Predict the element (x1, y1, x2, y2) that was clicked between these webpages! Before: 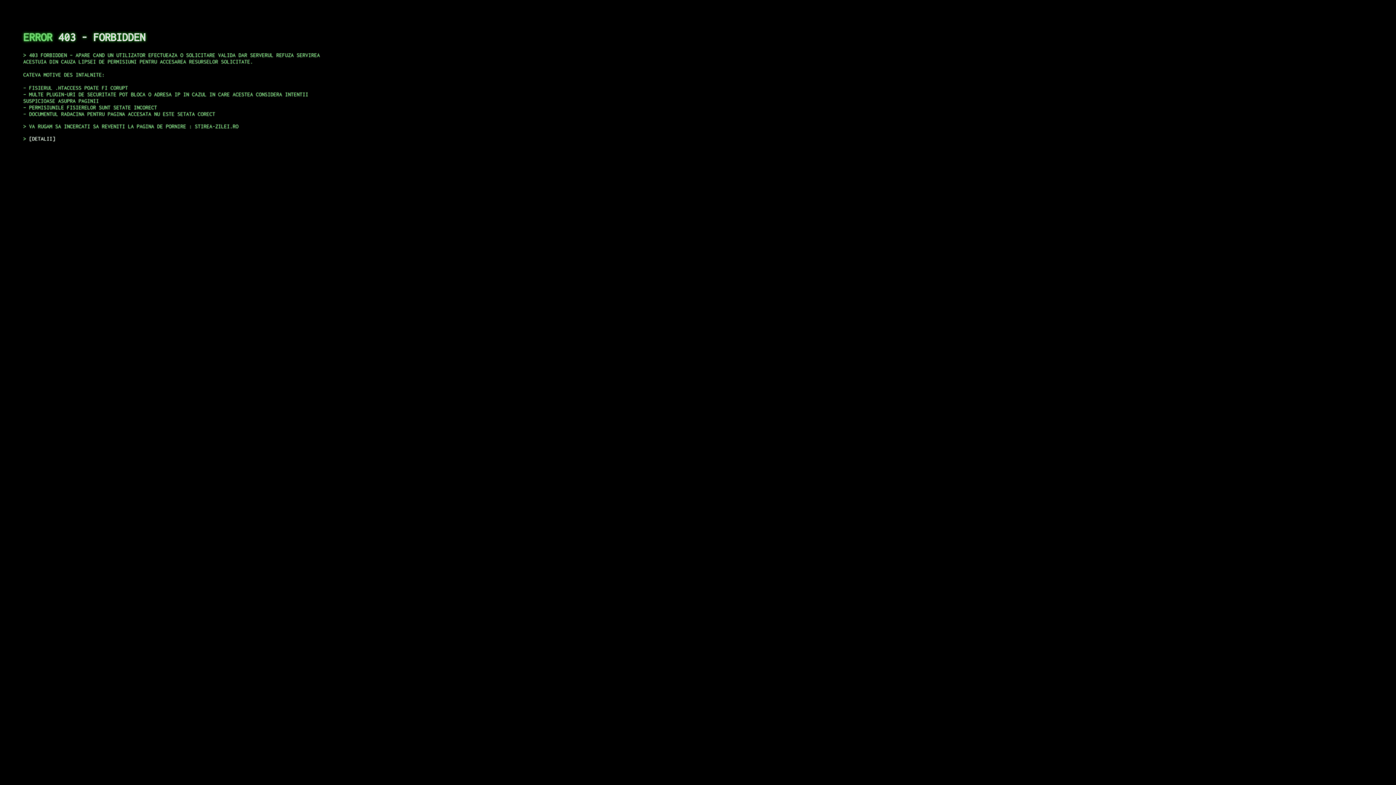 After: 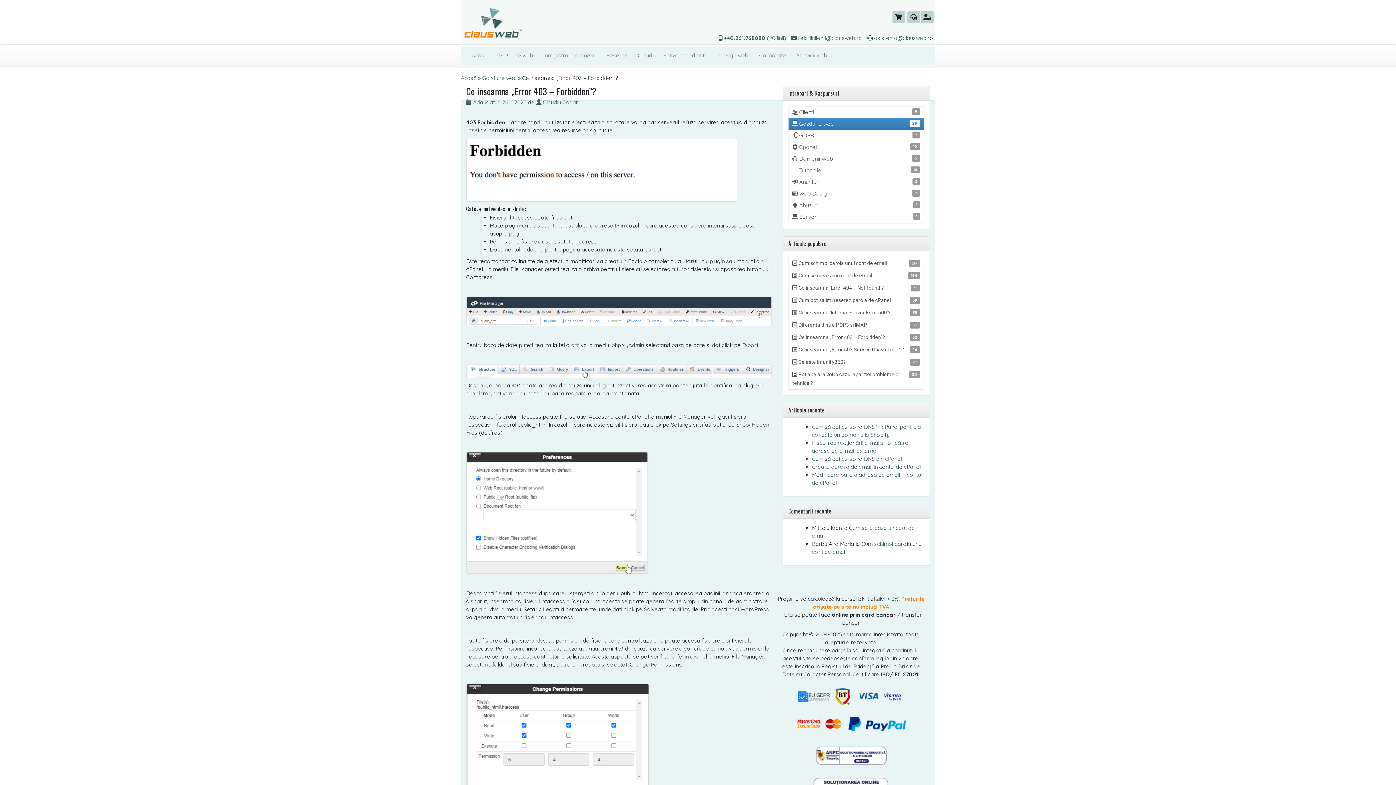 Action: bbox: (29, 135, 55, 141) label: DETALII